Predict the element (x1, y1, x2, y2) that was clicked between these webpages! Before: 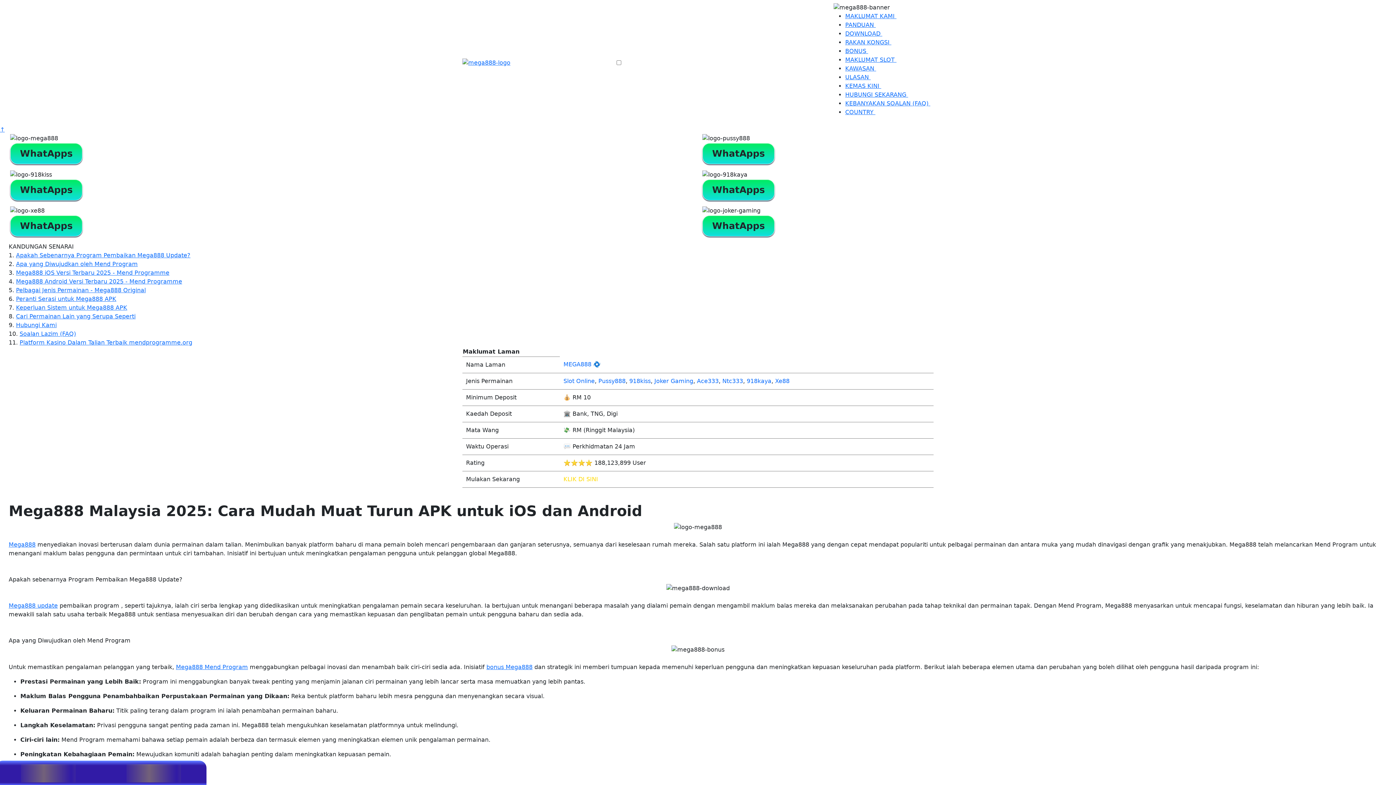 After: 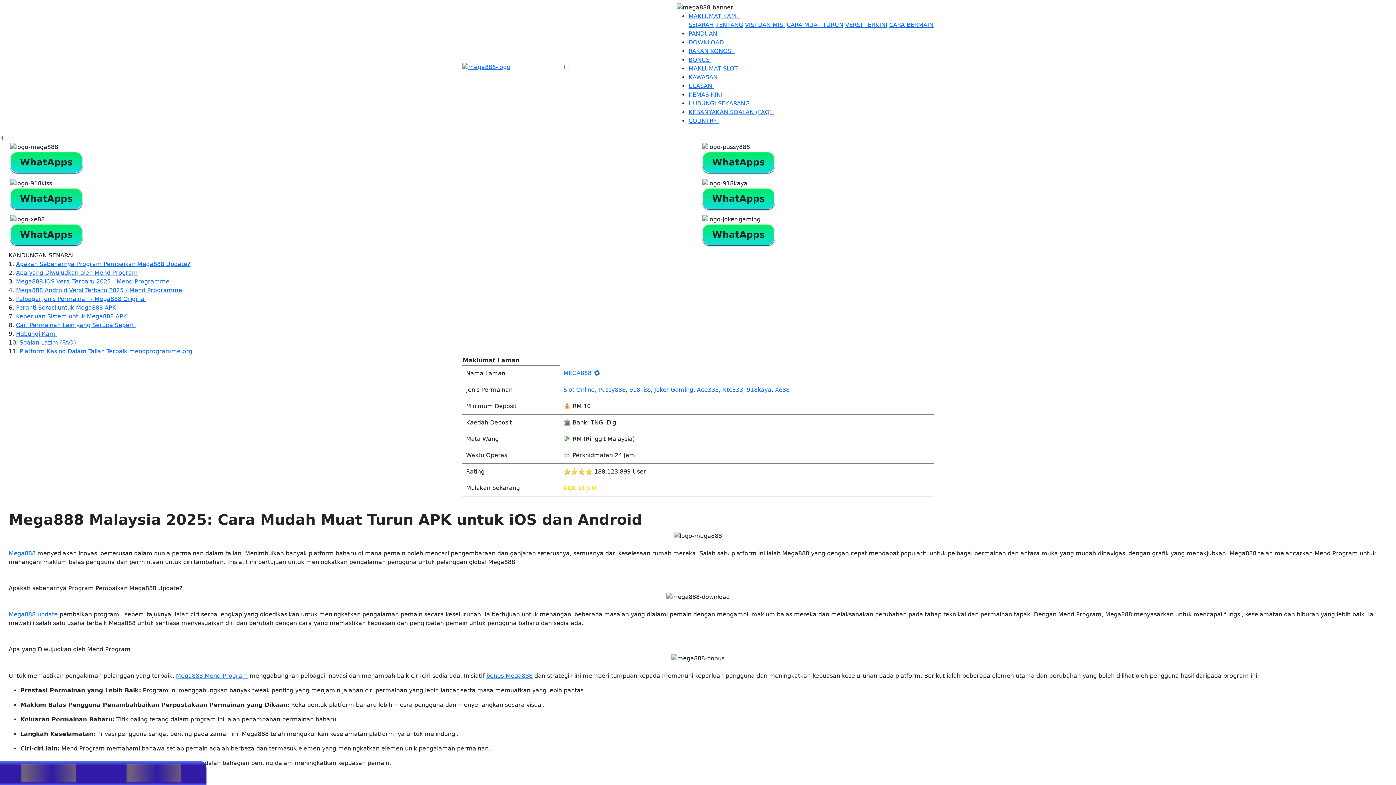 Action: bbox: (845, 12, 900, 19) label: MAKLUMAT KAMI 